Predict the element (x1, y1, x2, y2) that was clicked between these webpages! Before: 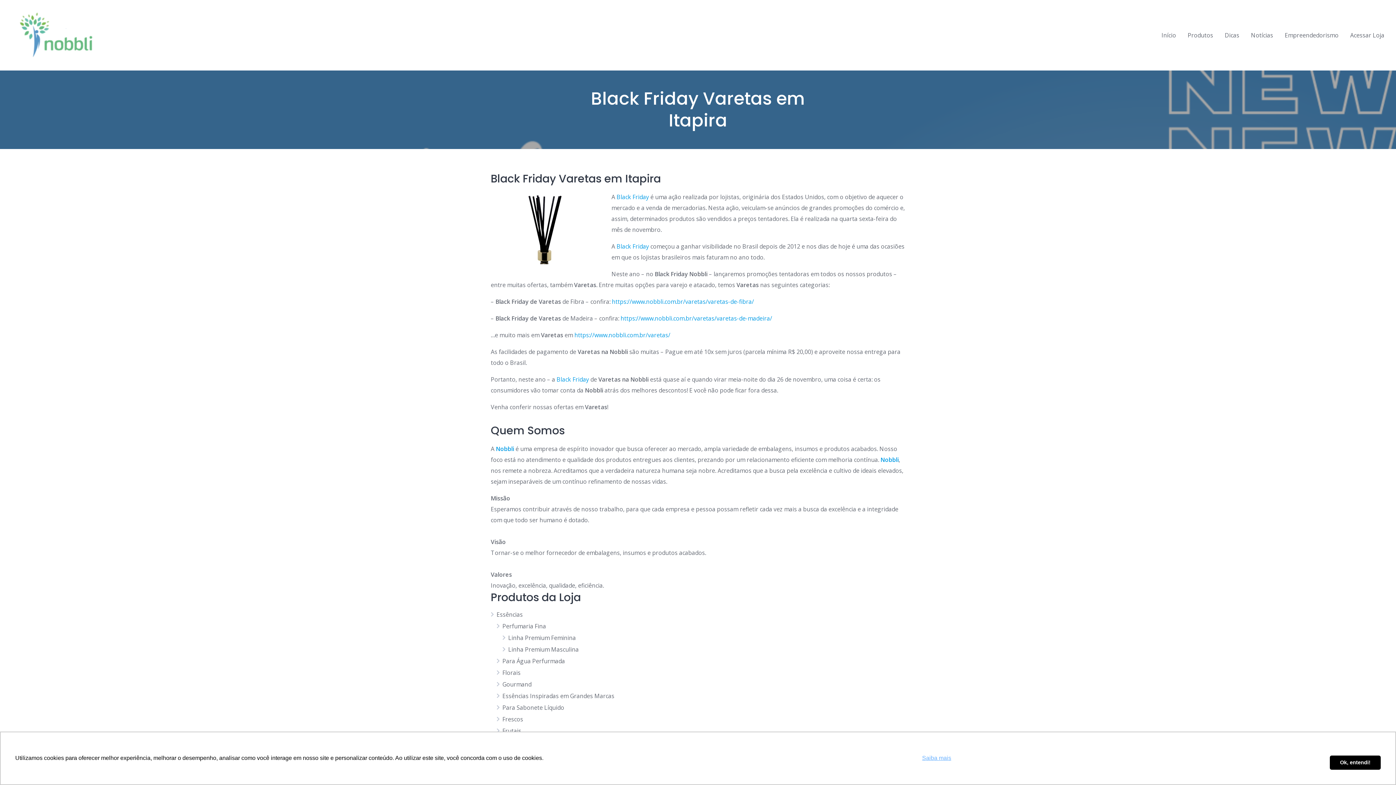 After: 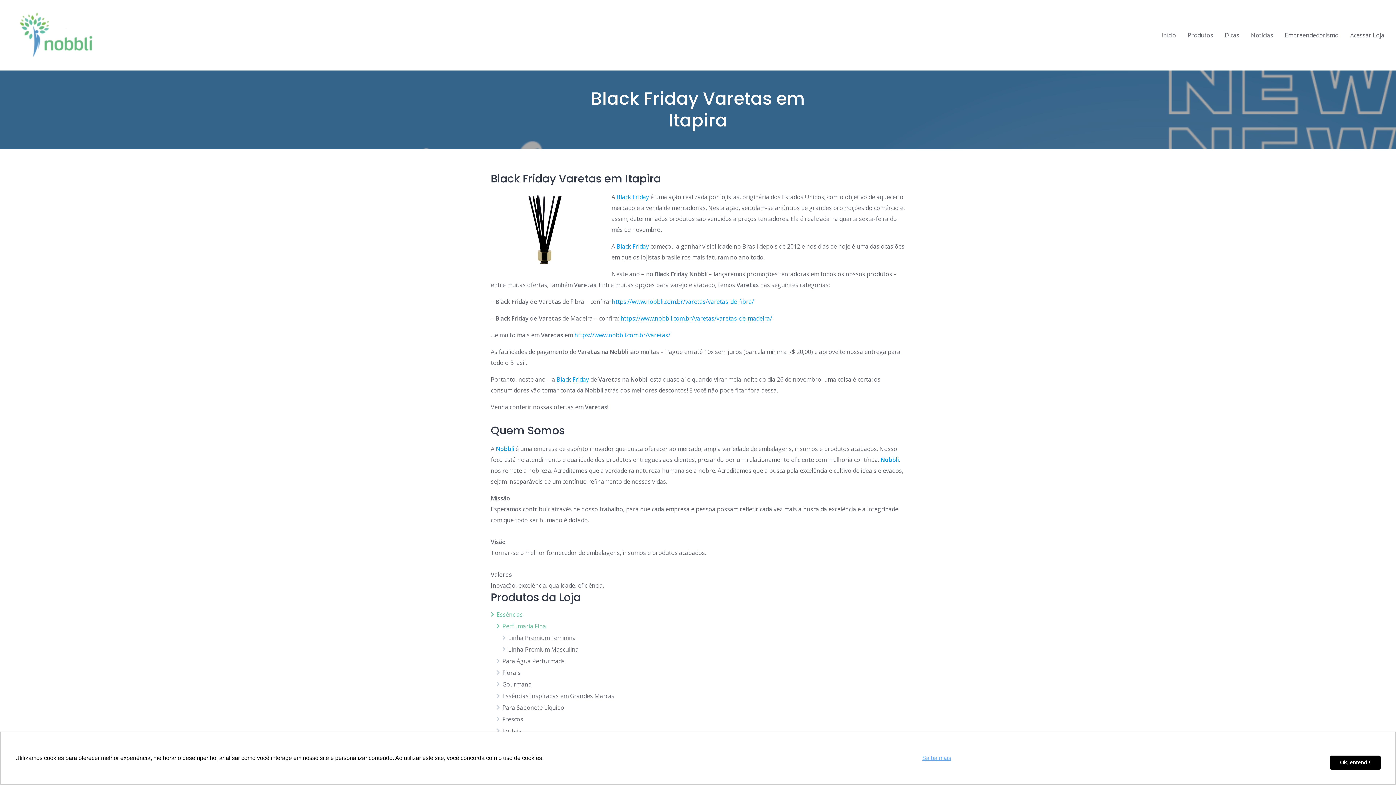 Action: label: Perfumaria Fina bbox: (502, 622, 546, 630)